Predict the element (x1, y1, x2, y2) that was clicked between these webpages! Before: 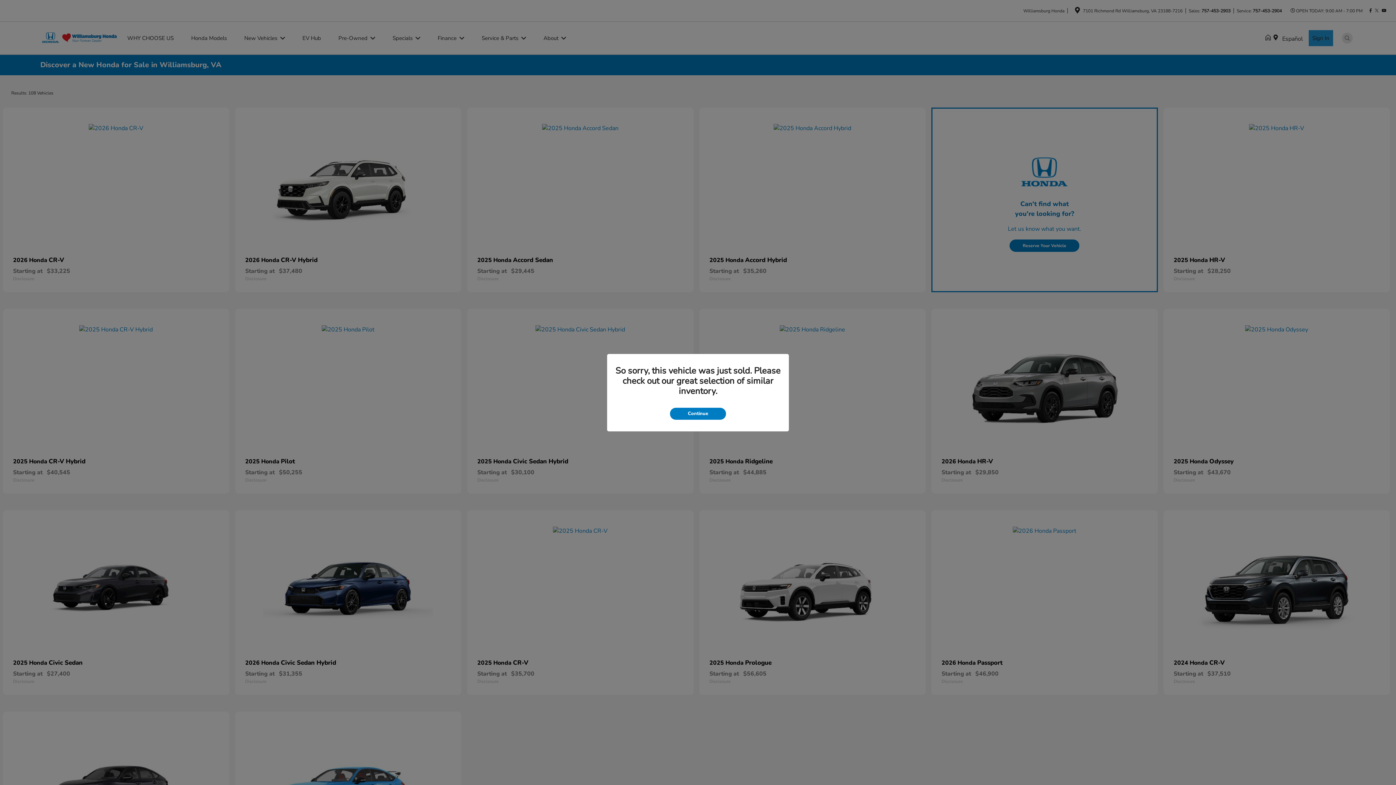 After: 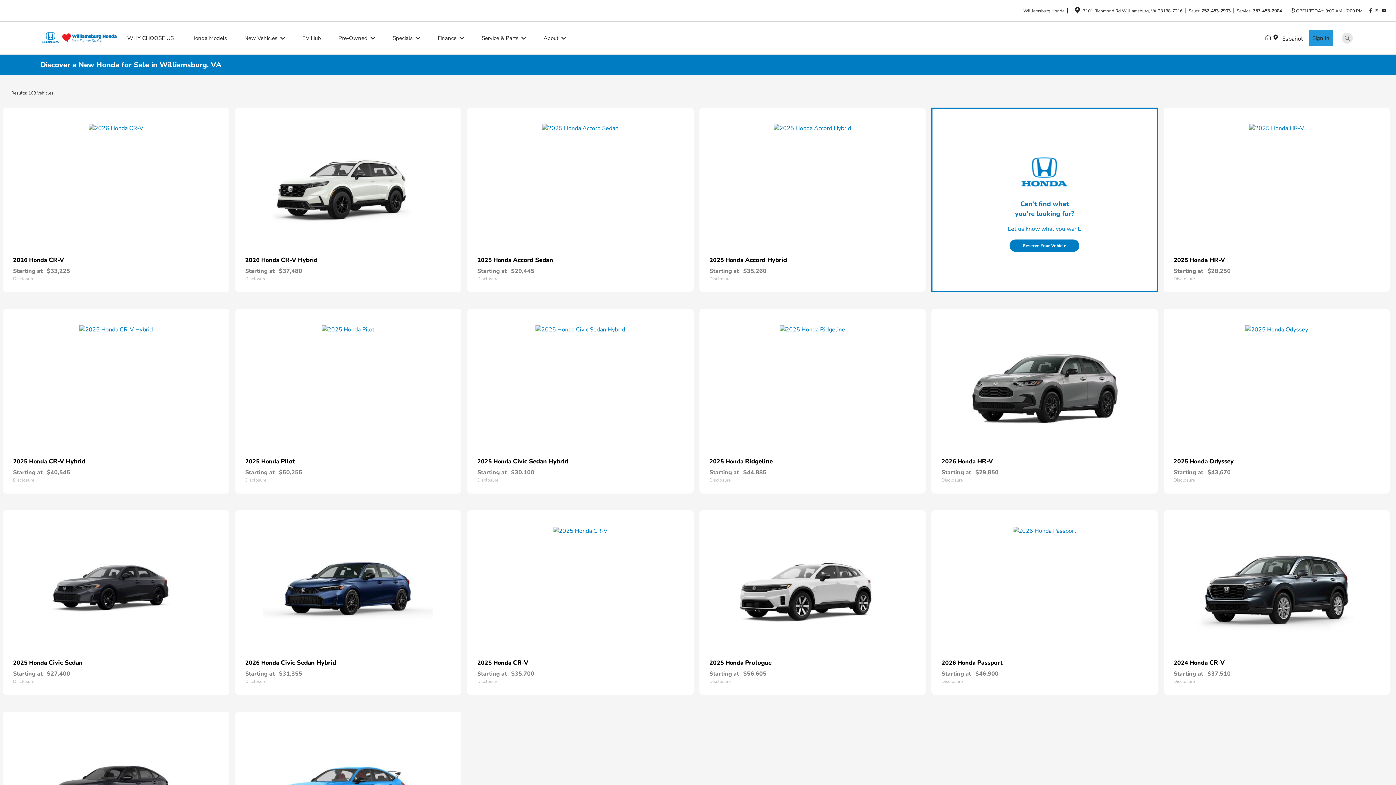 Action: label: Continue bbox: (670, 407, 726, 419)